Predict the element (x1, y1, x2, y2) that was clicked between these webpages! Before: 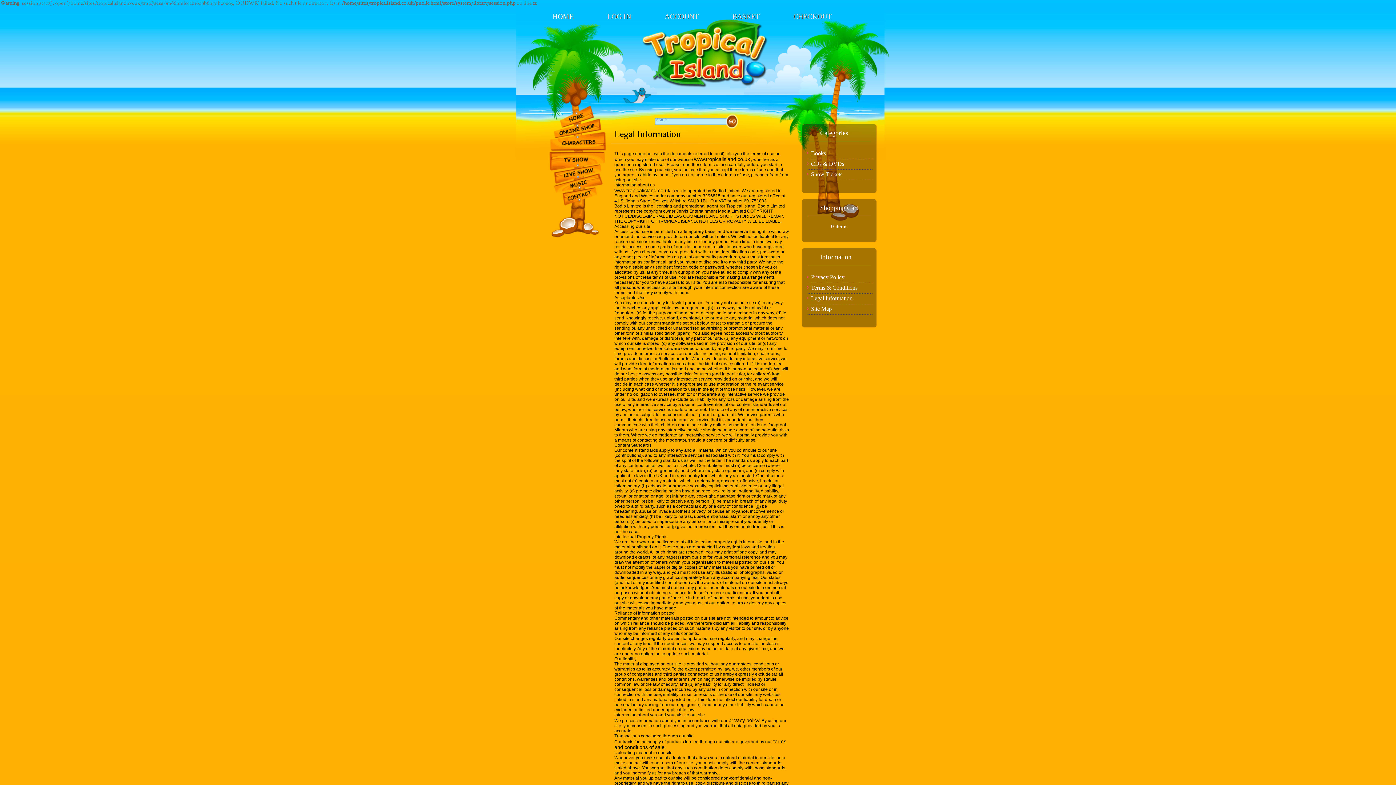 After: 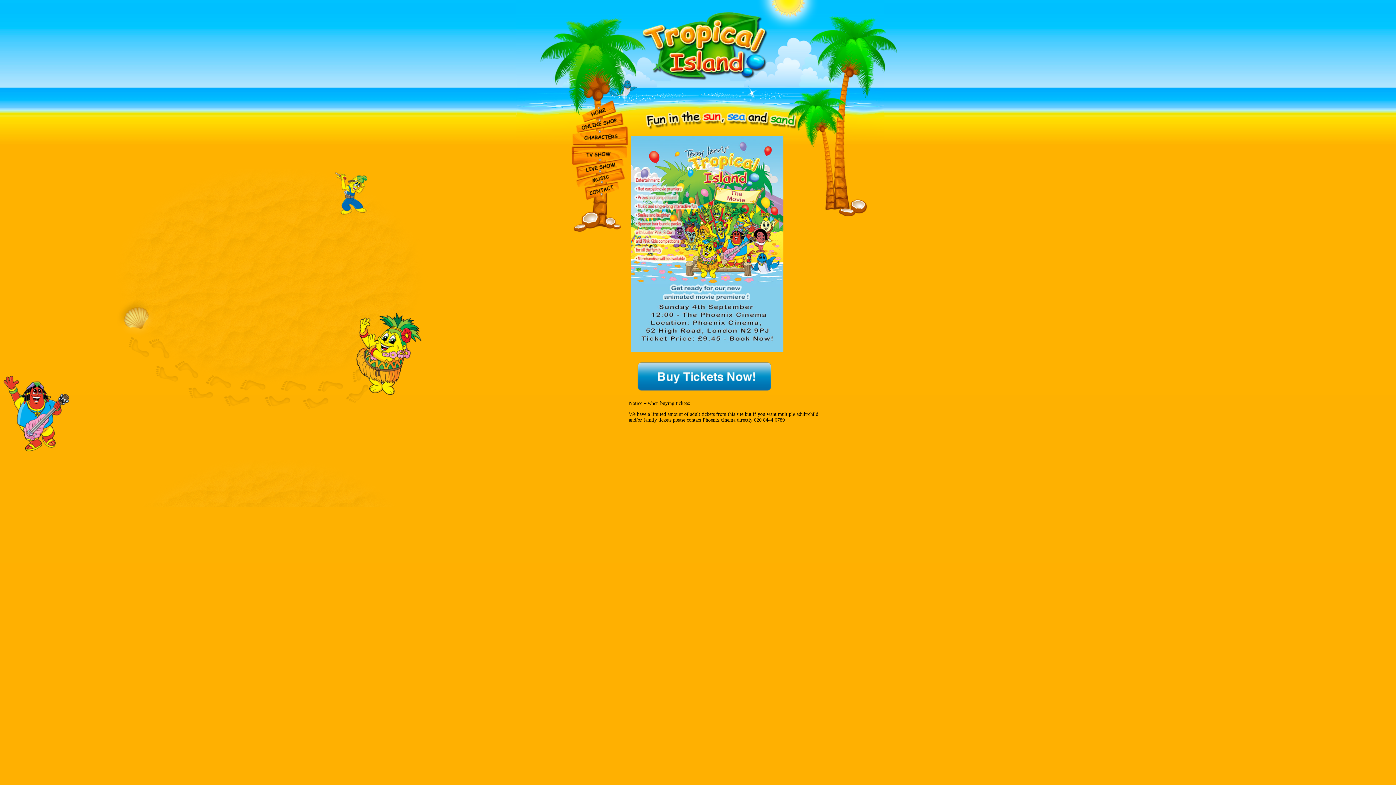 Action: label: www.tropicalisland.co.uk bbox: (694, 156, 750, 162)